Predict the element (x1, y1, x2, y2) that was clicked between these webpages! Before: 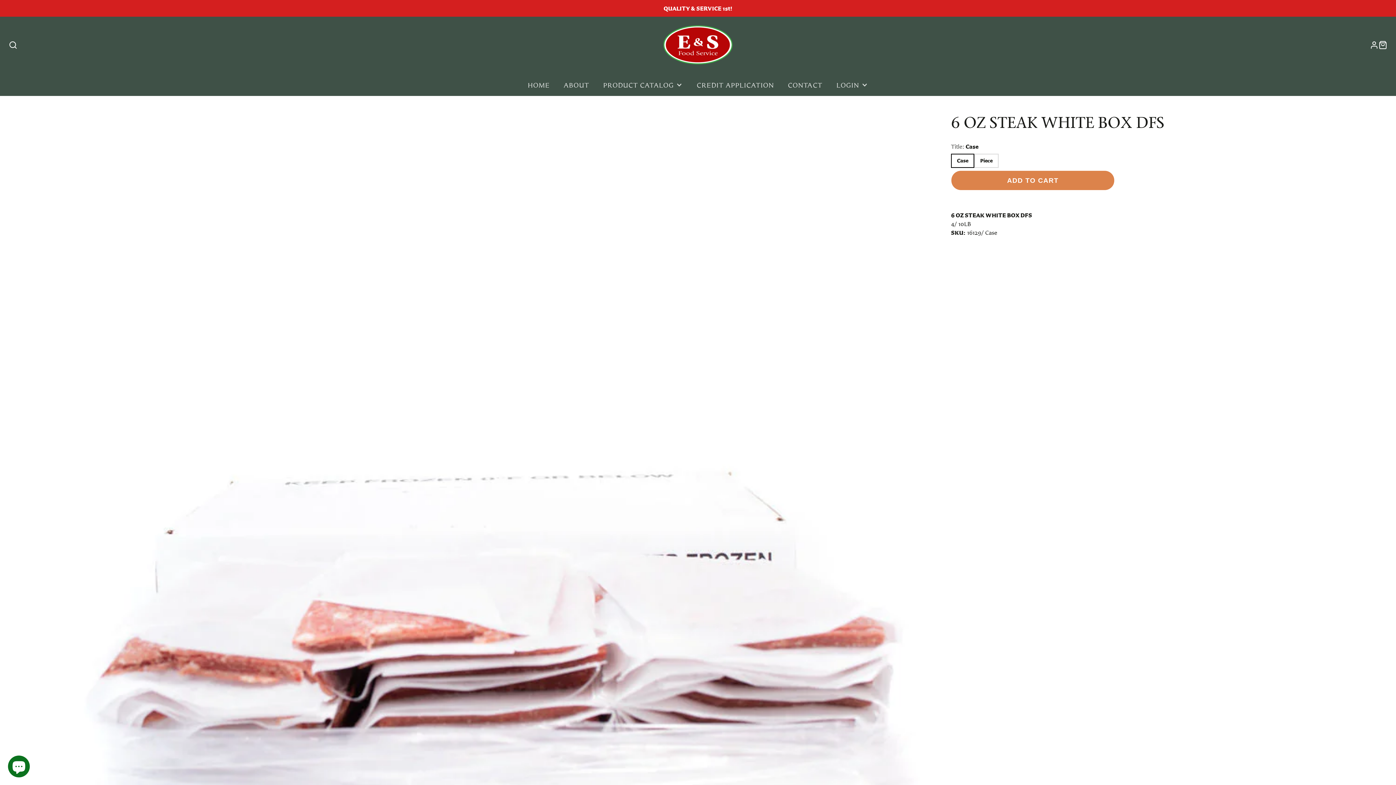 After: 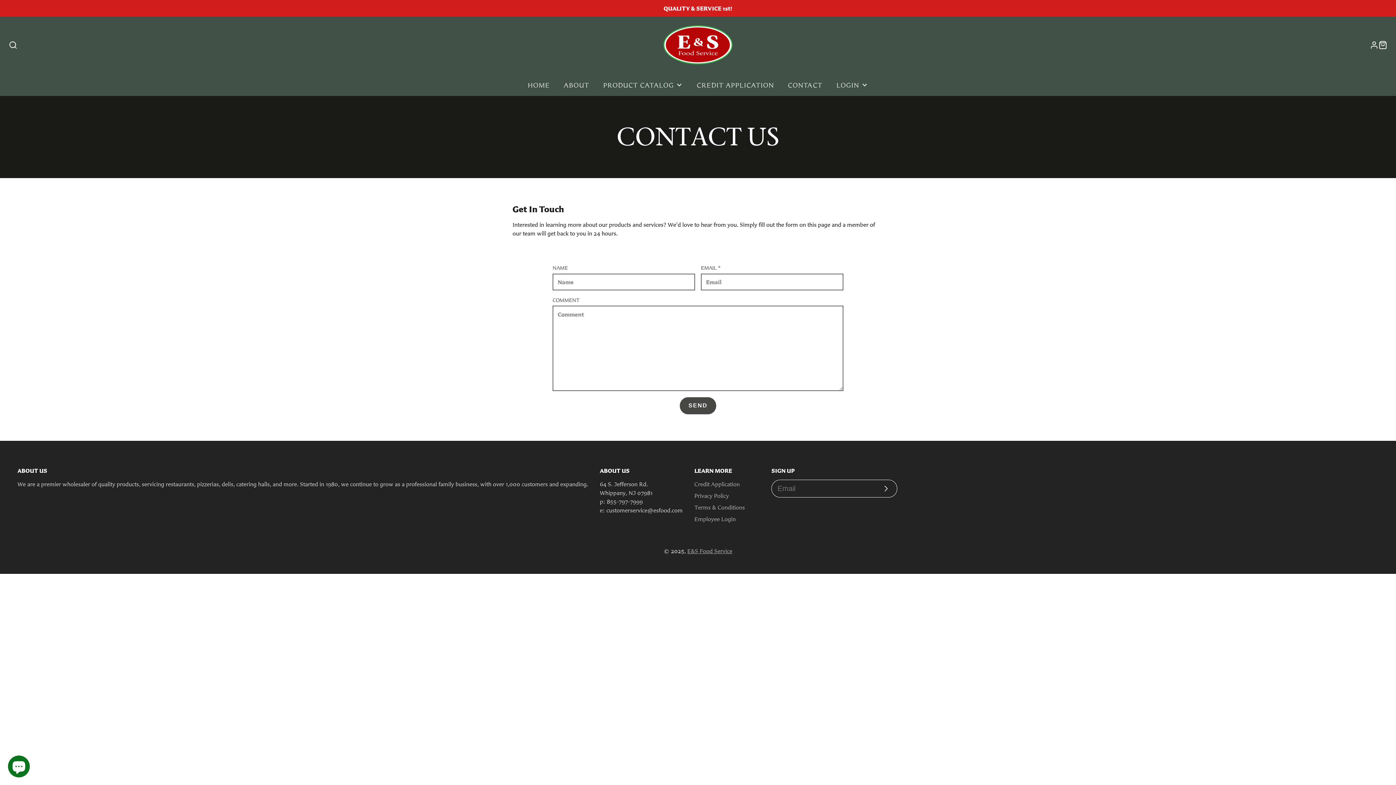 Action: bbox: (781, 74, 829, 96) label: CONTACT